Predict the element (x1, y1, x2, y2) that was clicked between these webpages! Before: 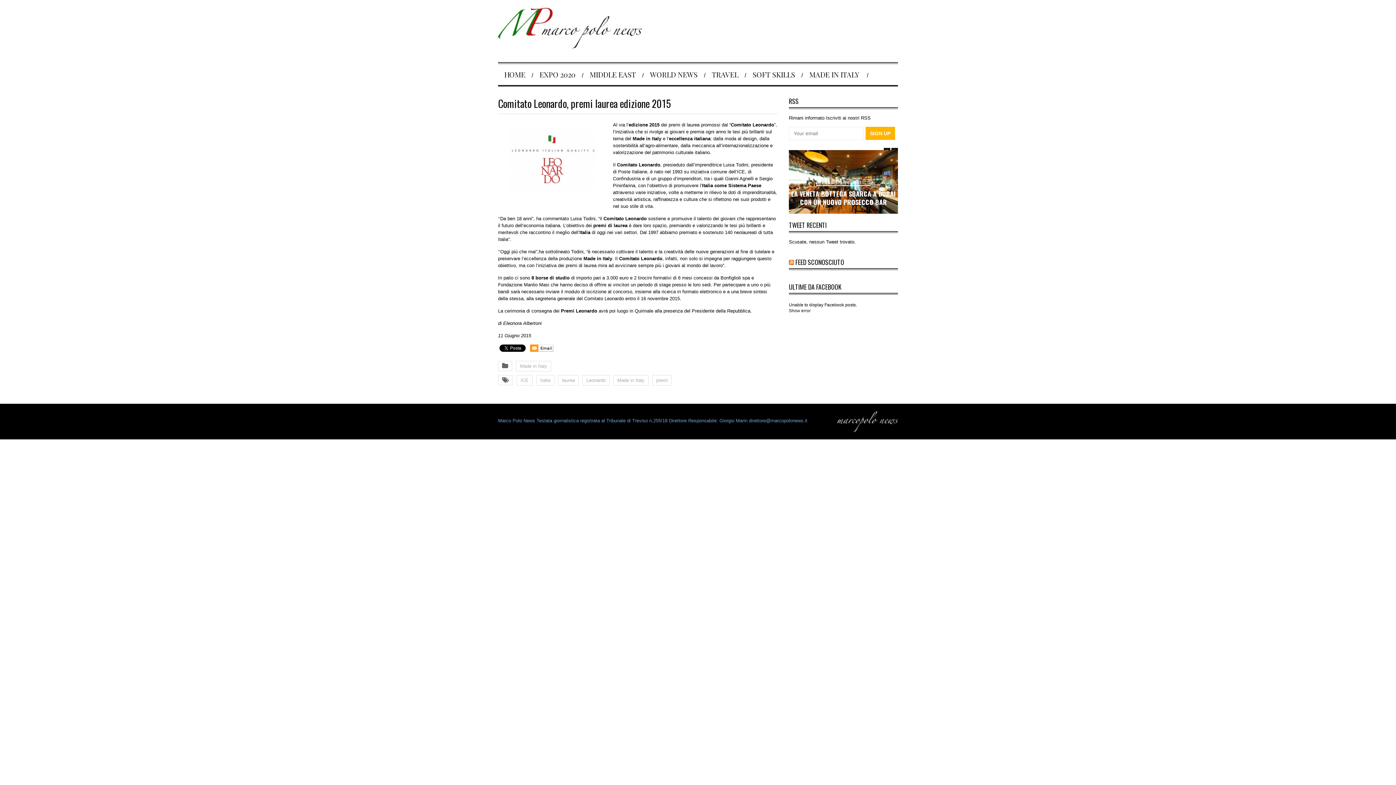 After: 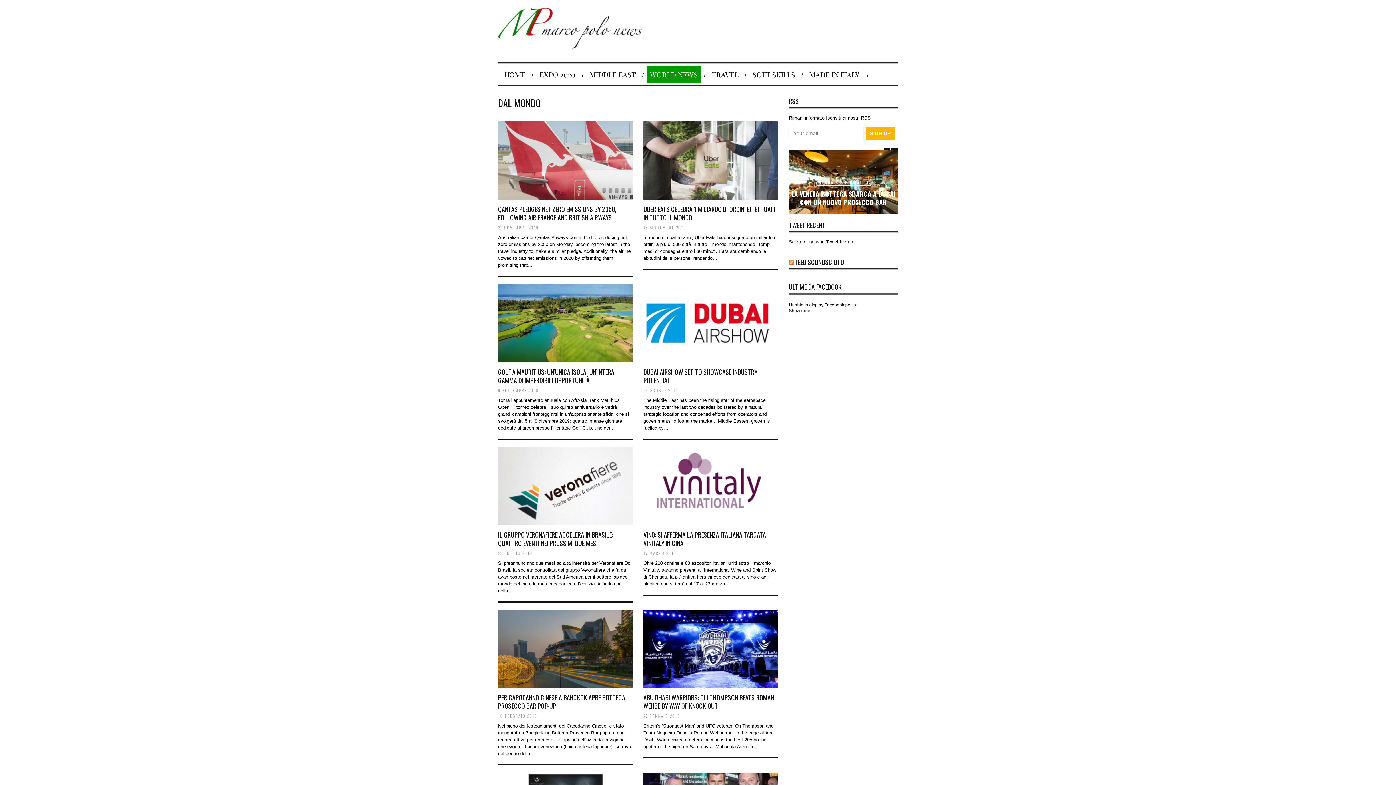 Action: label: WORLD NEWS bbox: (646, 65, 701, 83)